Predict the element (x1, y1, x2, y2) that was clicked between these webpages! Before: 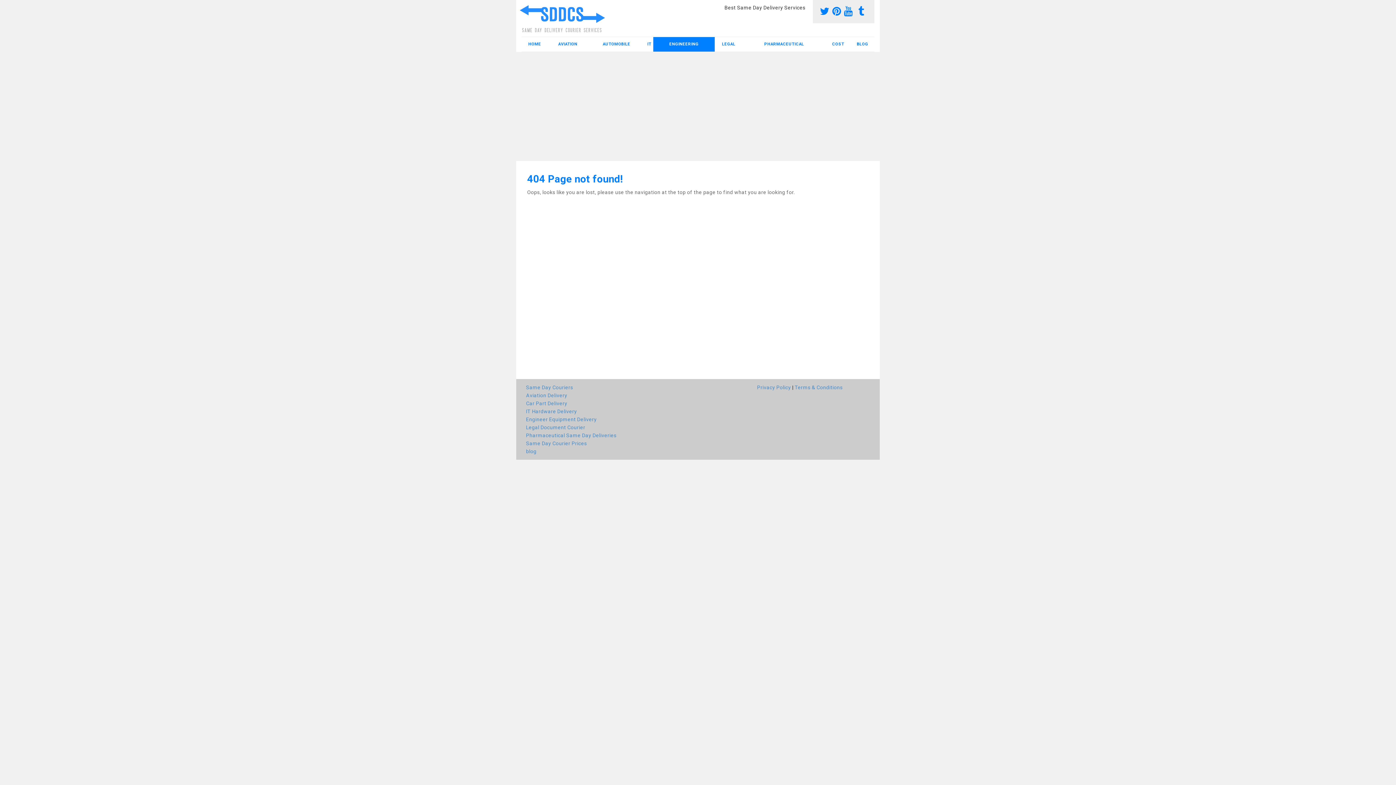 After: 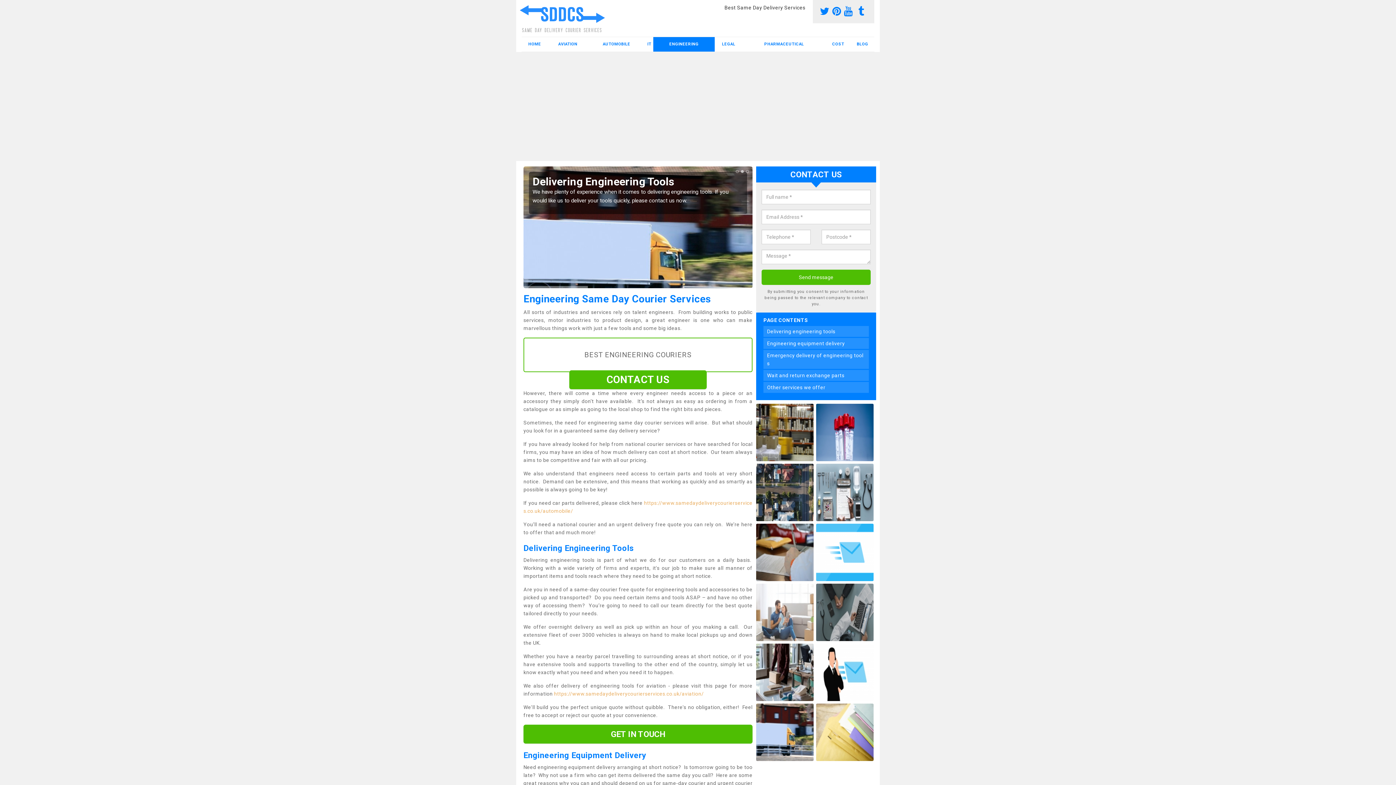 Action: bbox: (526, 415, 751, 423) label: Engineer Equipment Delivery